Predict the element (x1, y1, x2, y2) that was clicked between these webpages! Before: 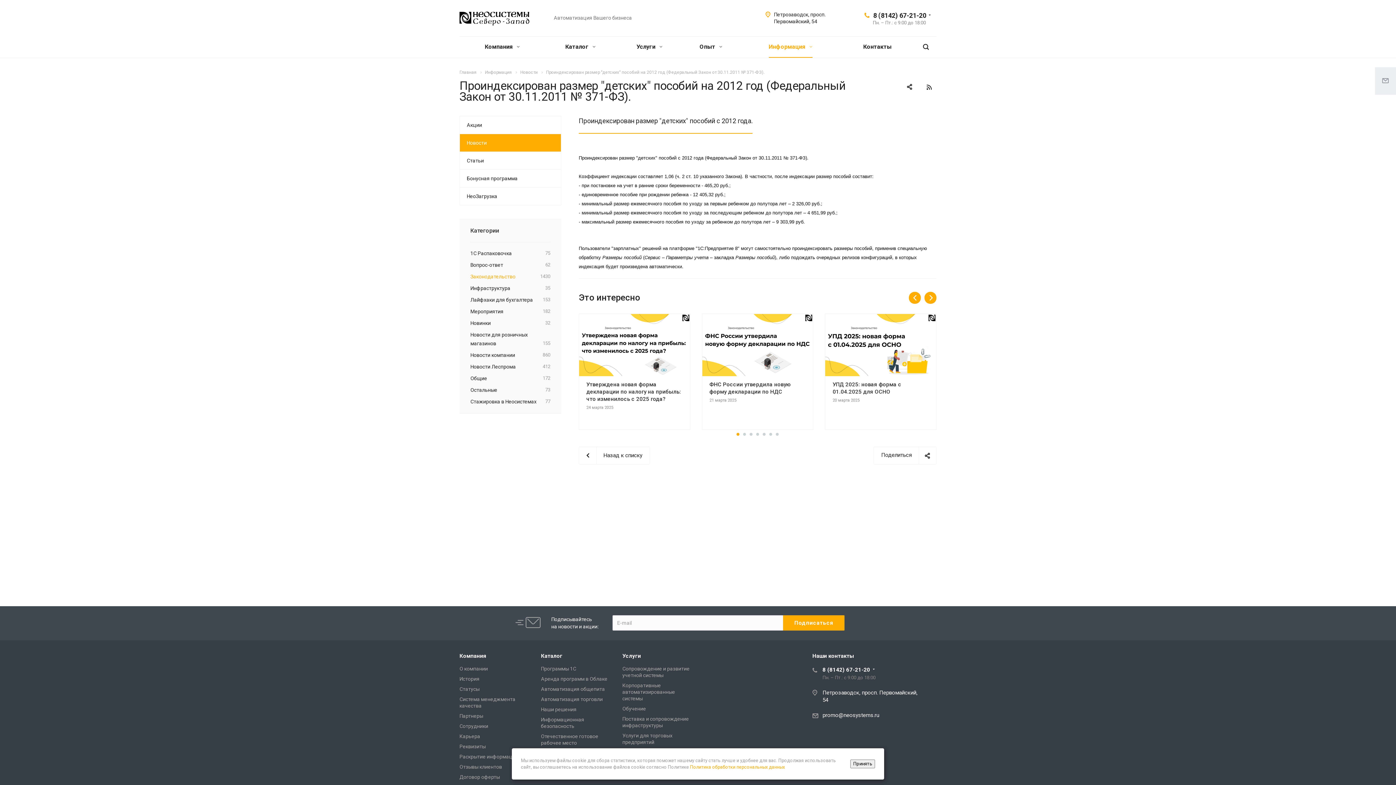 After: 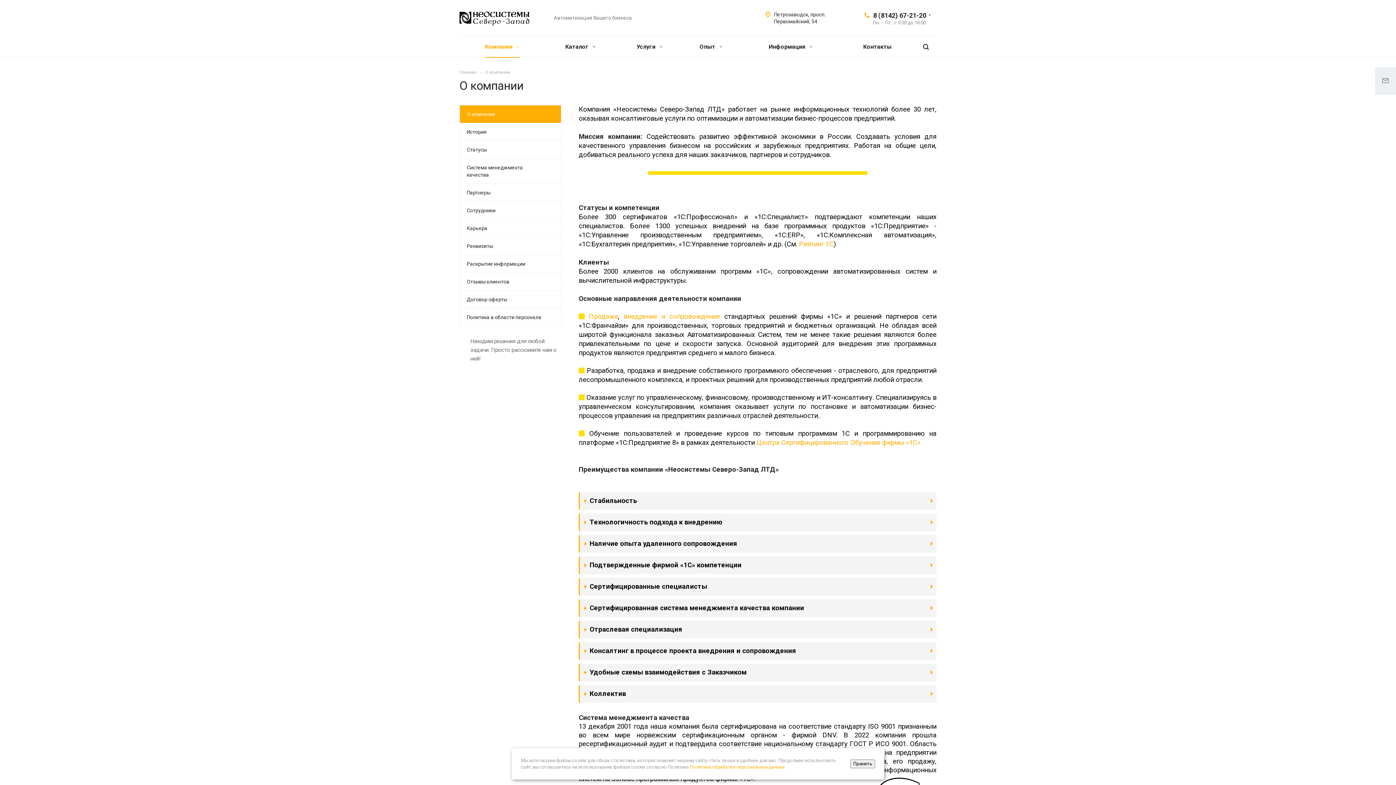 Action: bbox: (459, 653, 486, 659) label: Компания